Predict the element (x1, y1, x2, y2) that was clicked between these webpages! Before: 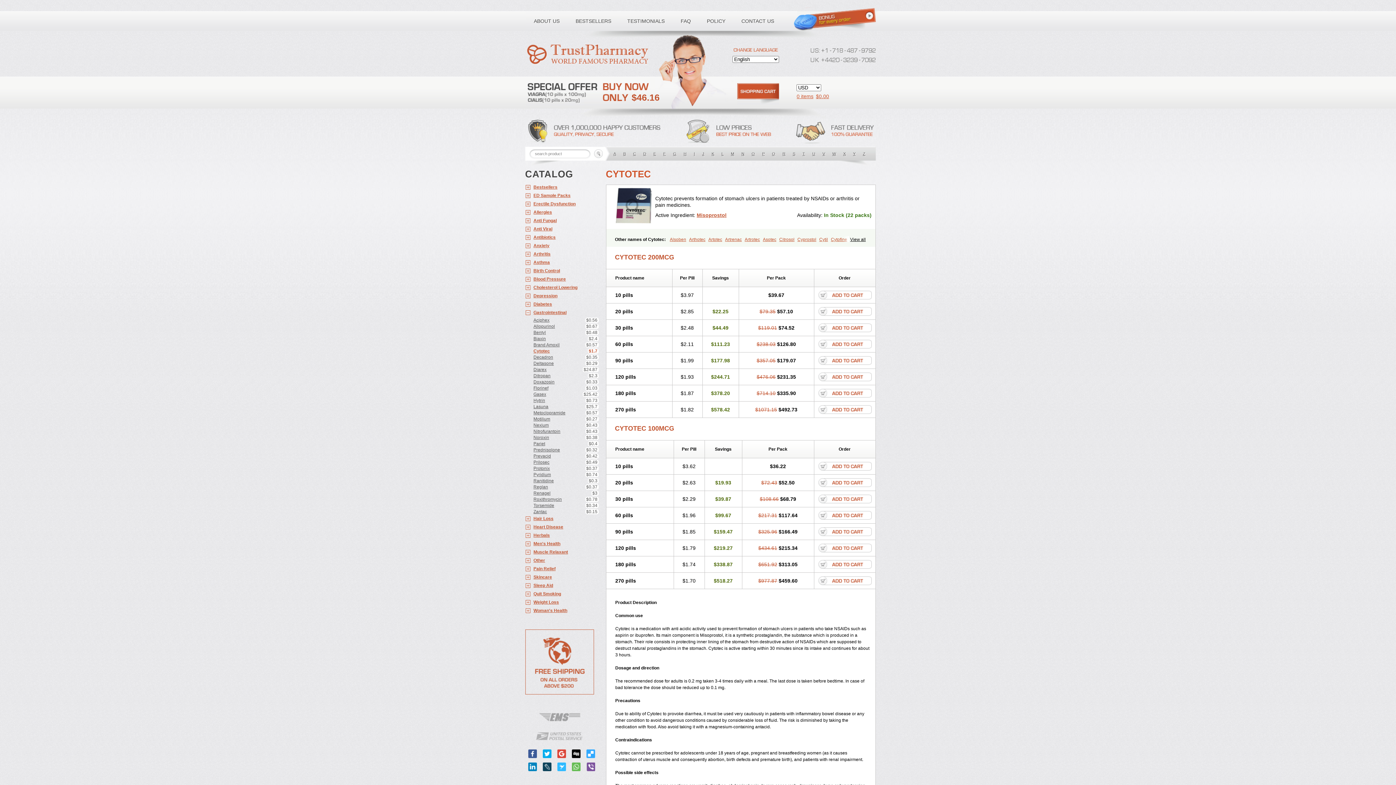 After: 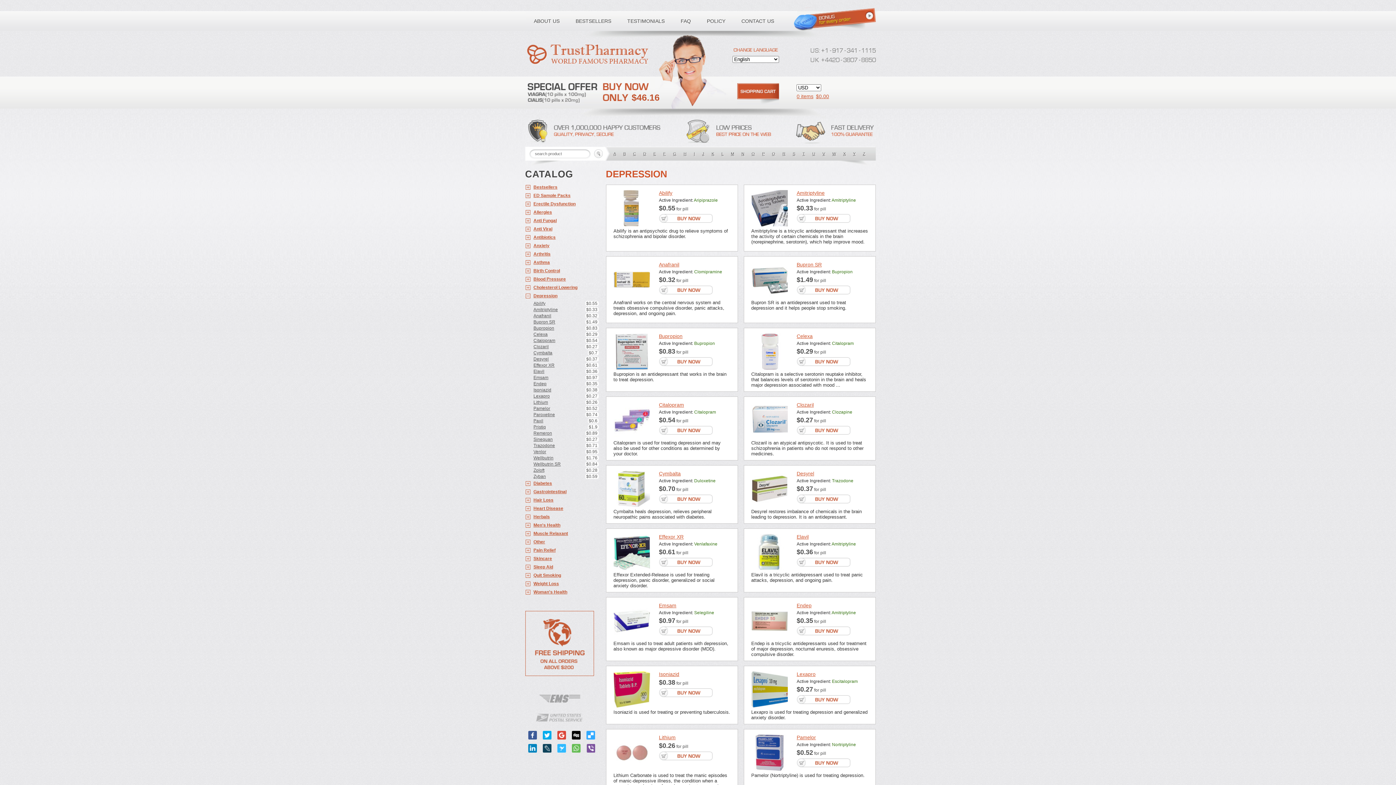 Action: bbox: (525, 292, 598, 300) label: Depression